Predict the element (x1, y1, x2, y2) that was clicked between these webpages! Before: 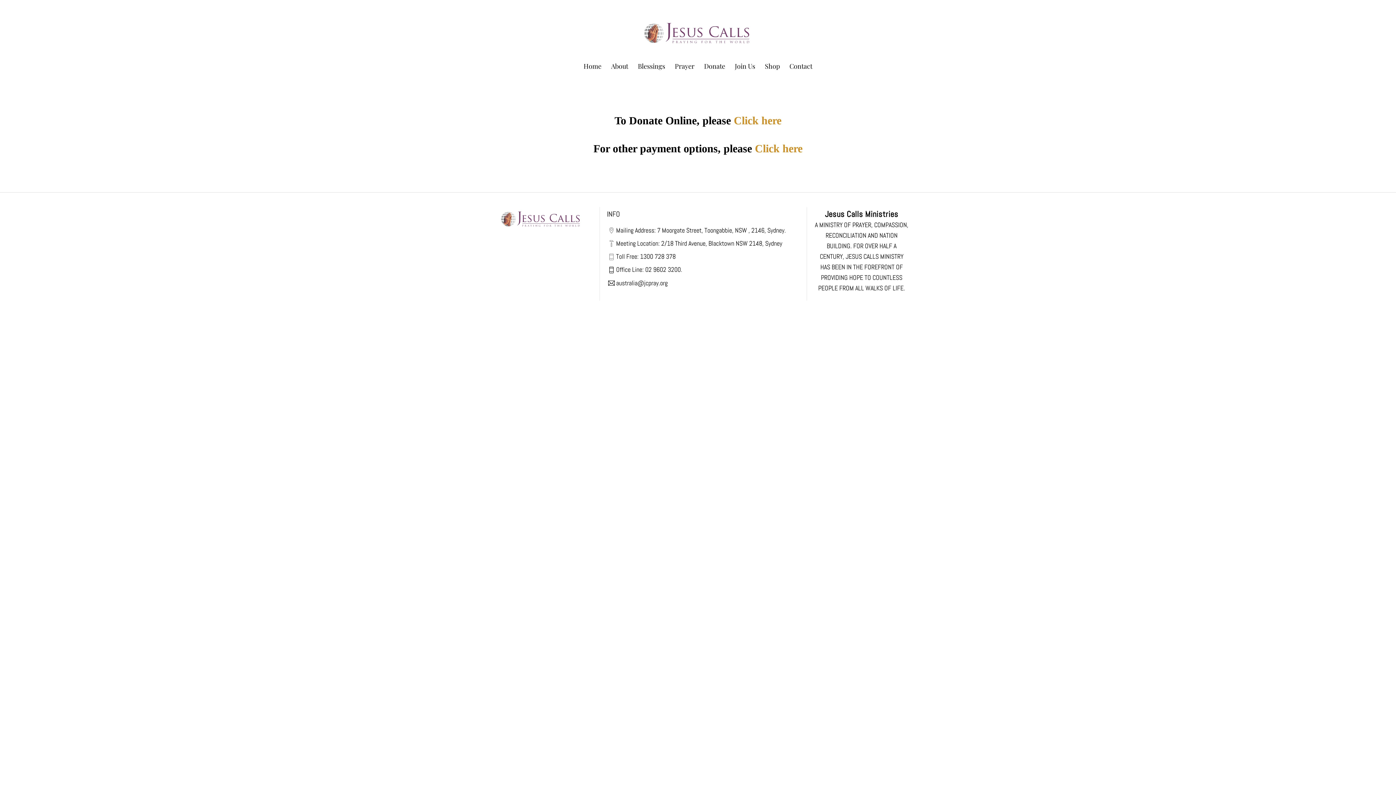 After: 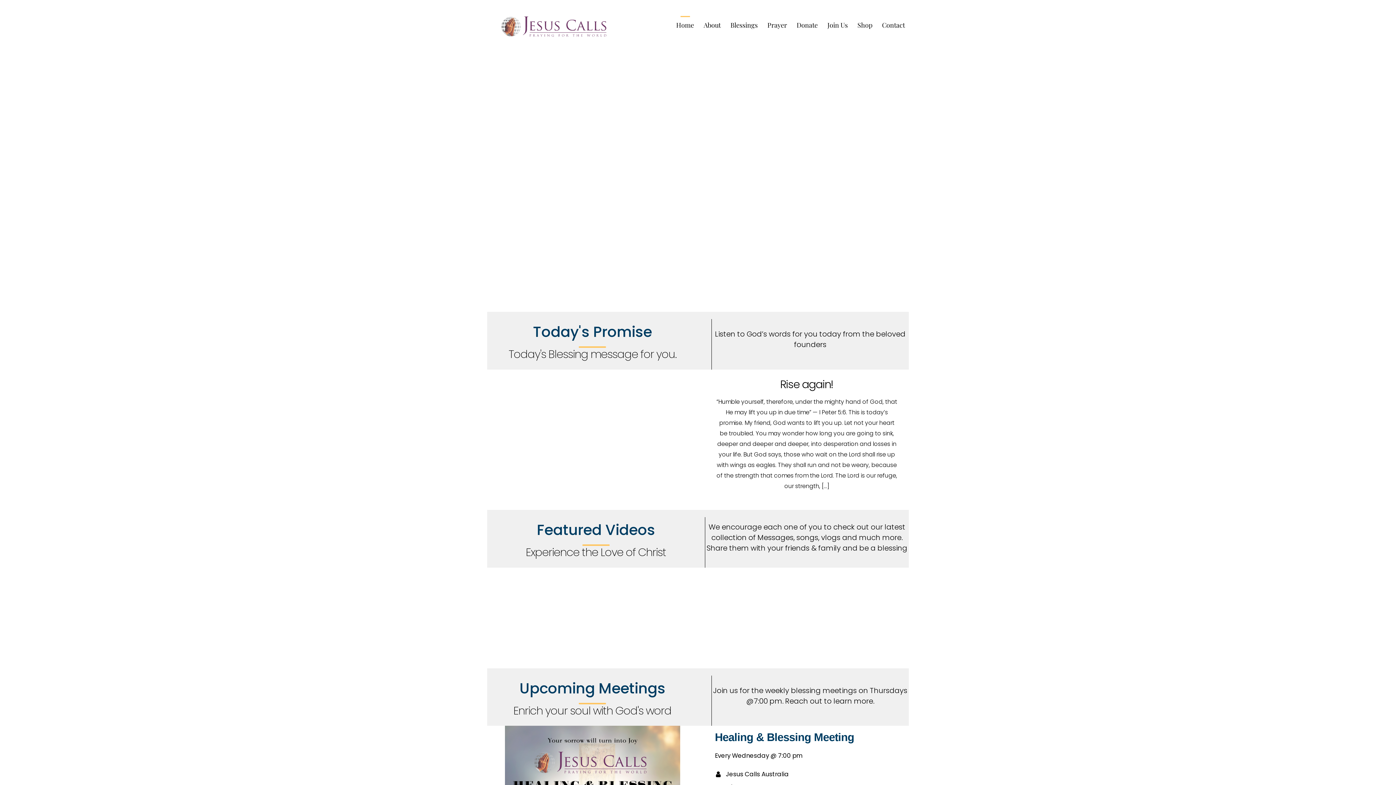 Action: bbox: (579, 57, 605, 75) label: Home